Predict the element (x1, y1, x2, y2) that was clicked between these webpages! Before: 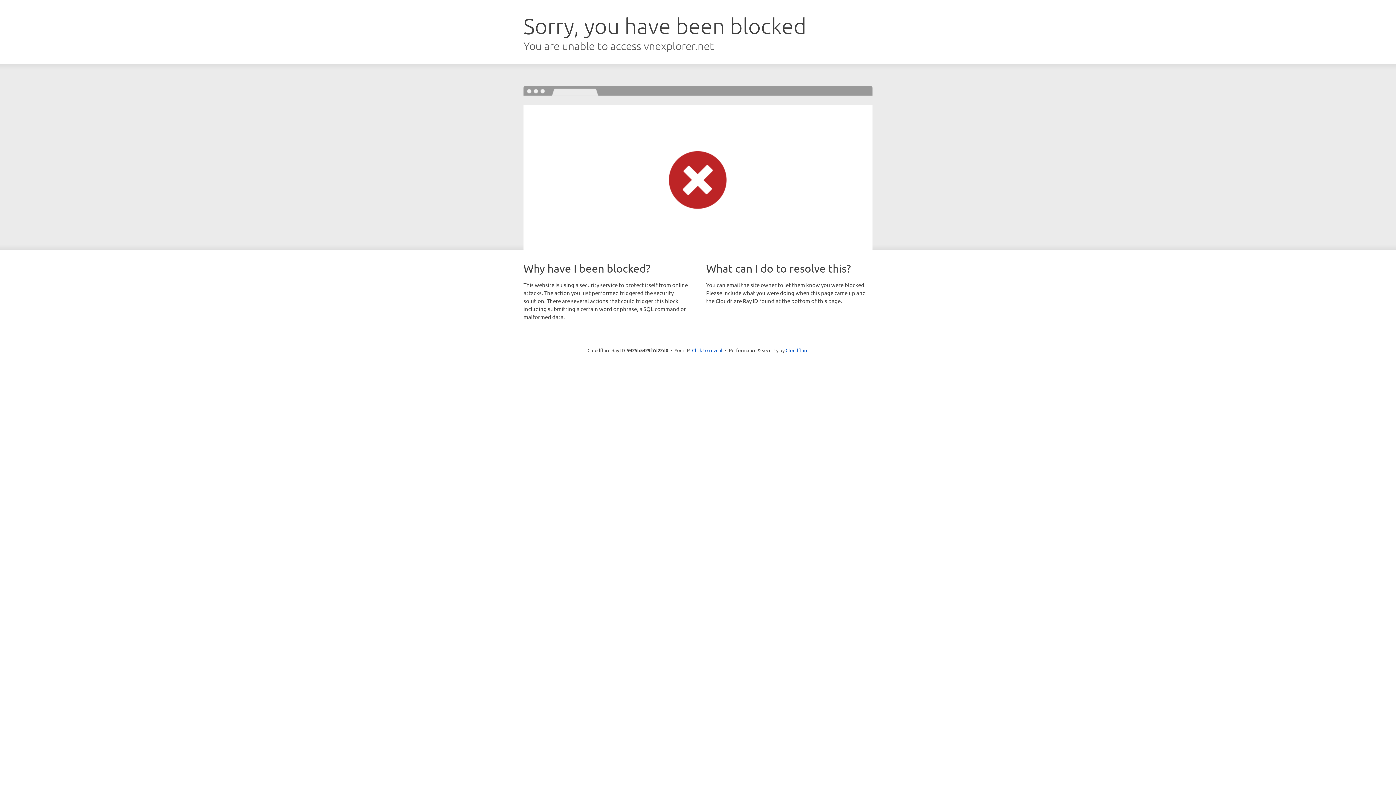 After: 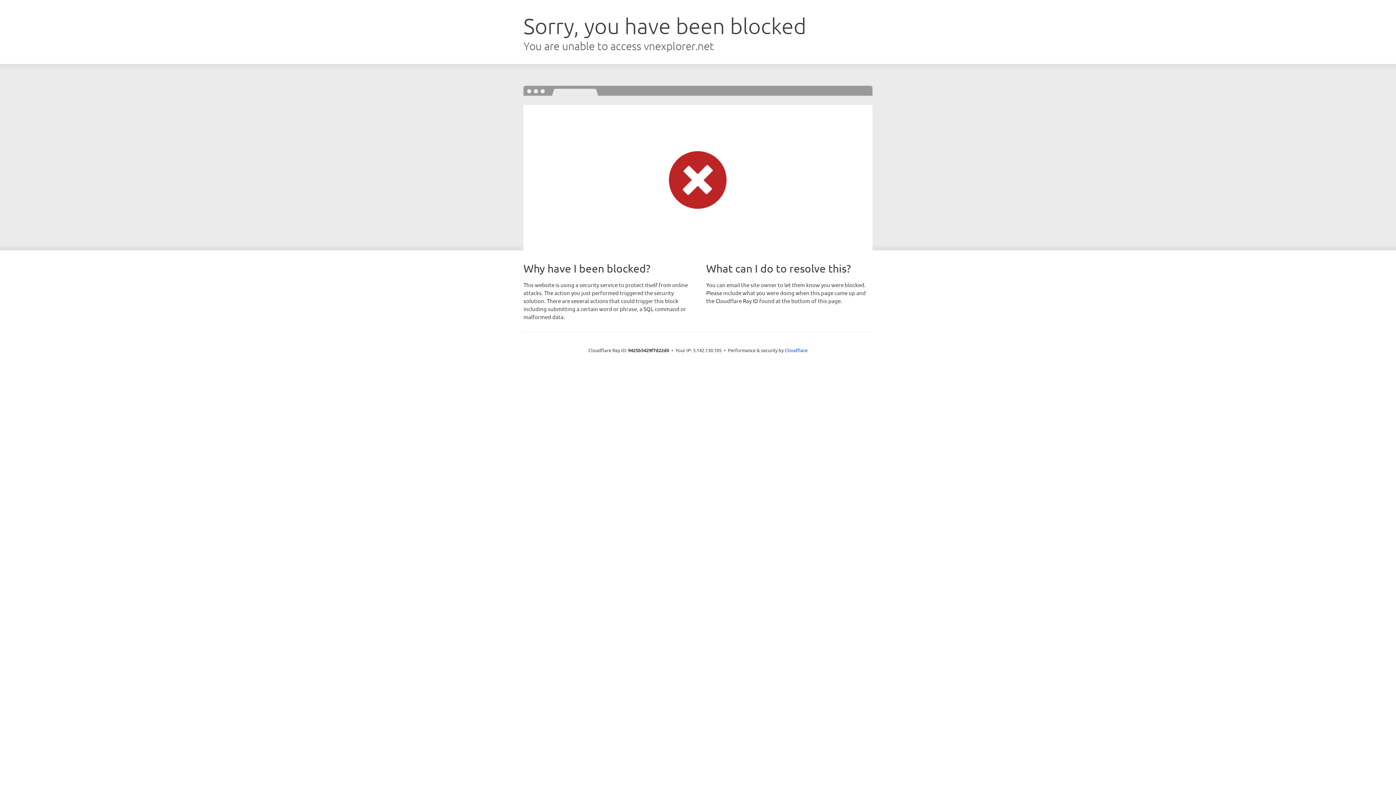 Action: label: Click to reveal bbox: (692, 346, 722, 353)